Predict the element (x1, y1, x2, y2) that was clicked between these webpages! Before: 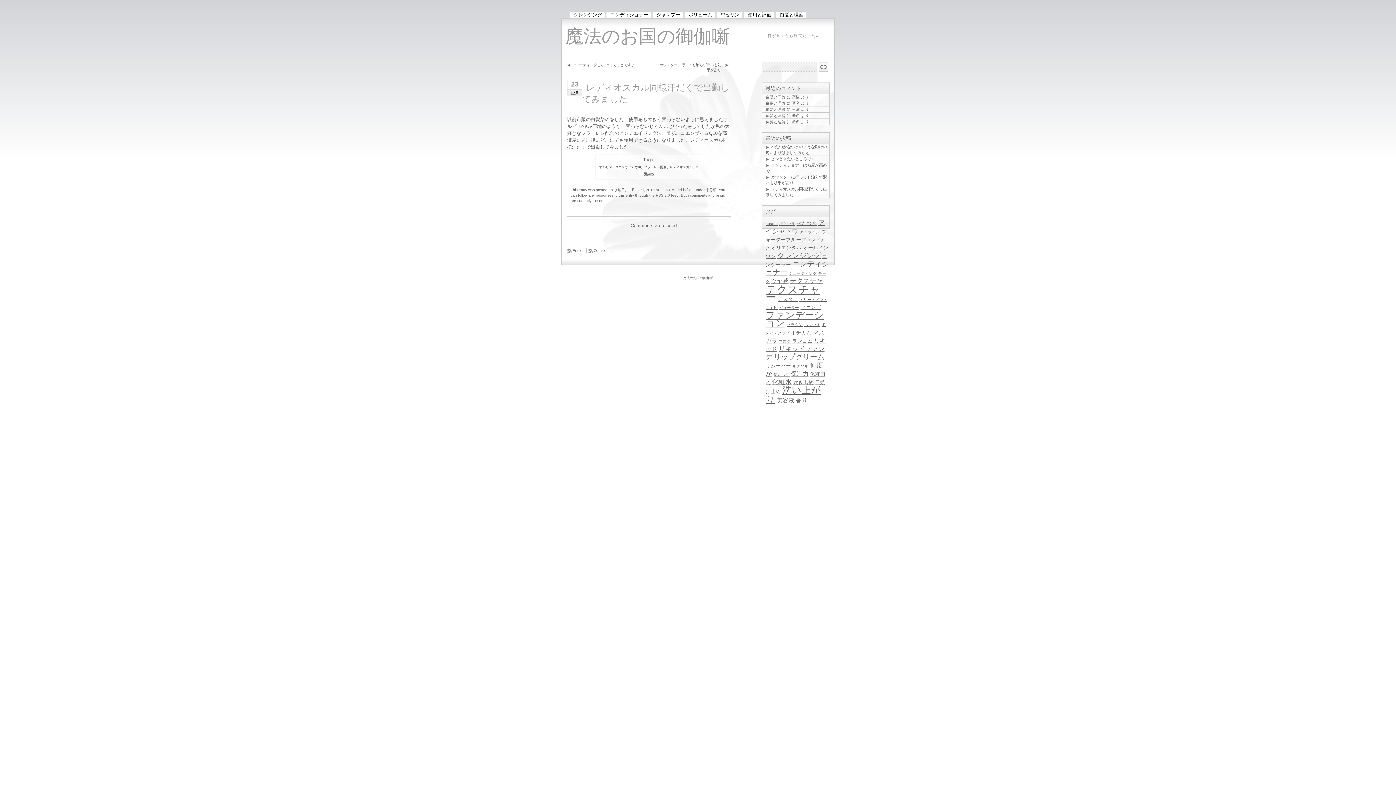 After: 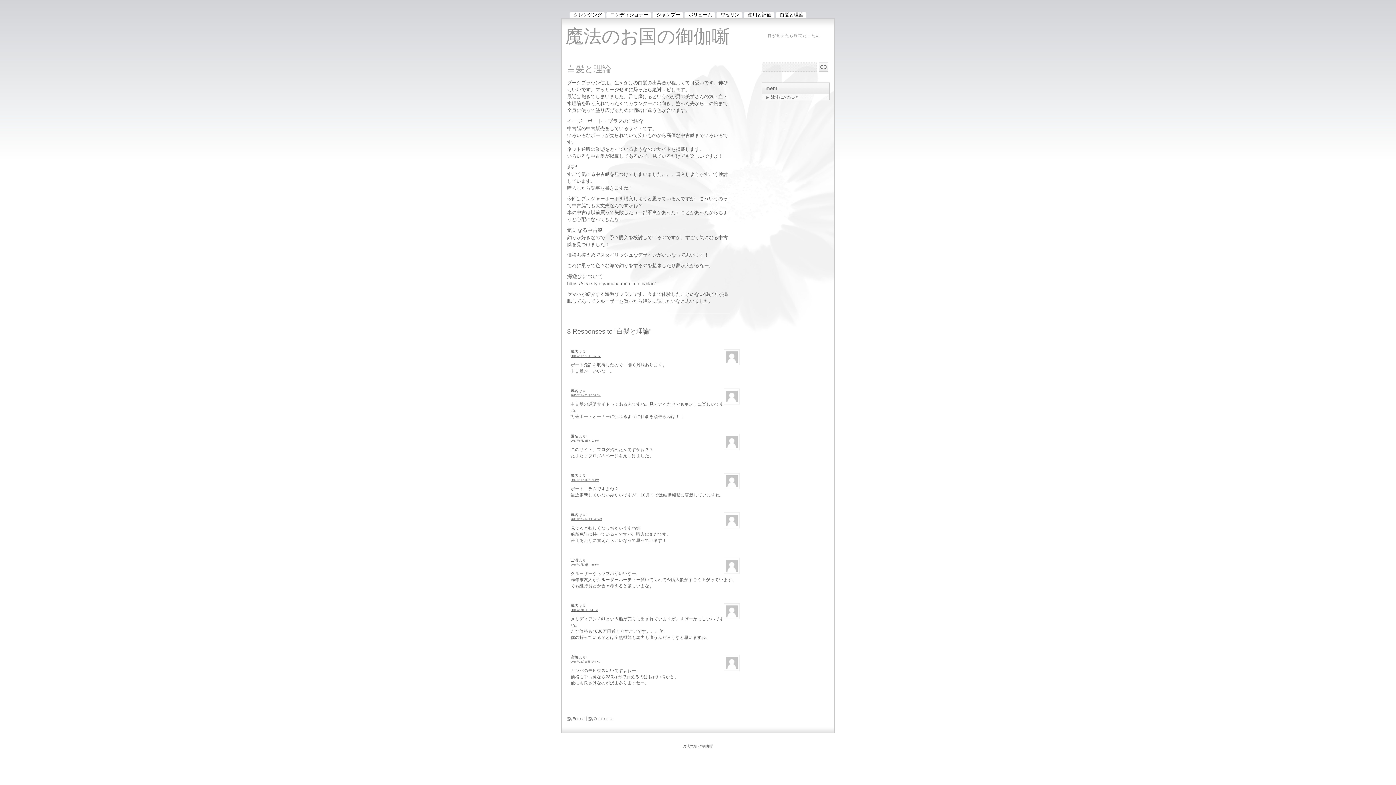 Action: label: 白髪と理論 bbox: (765, 94, 785, 99)